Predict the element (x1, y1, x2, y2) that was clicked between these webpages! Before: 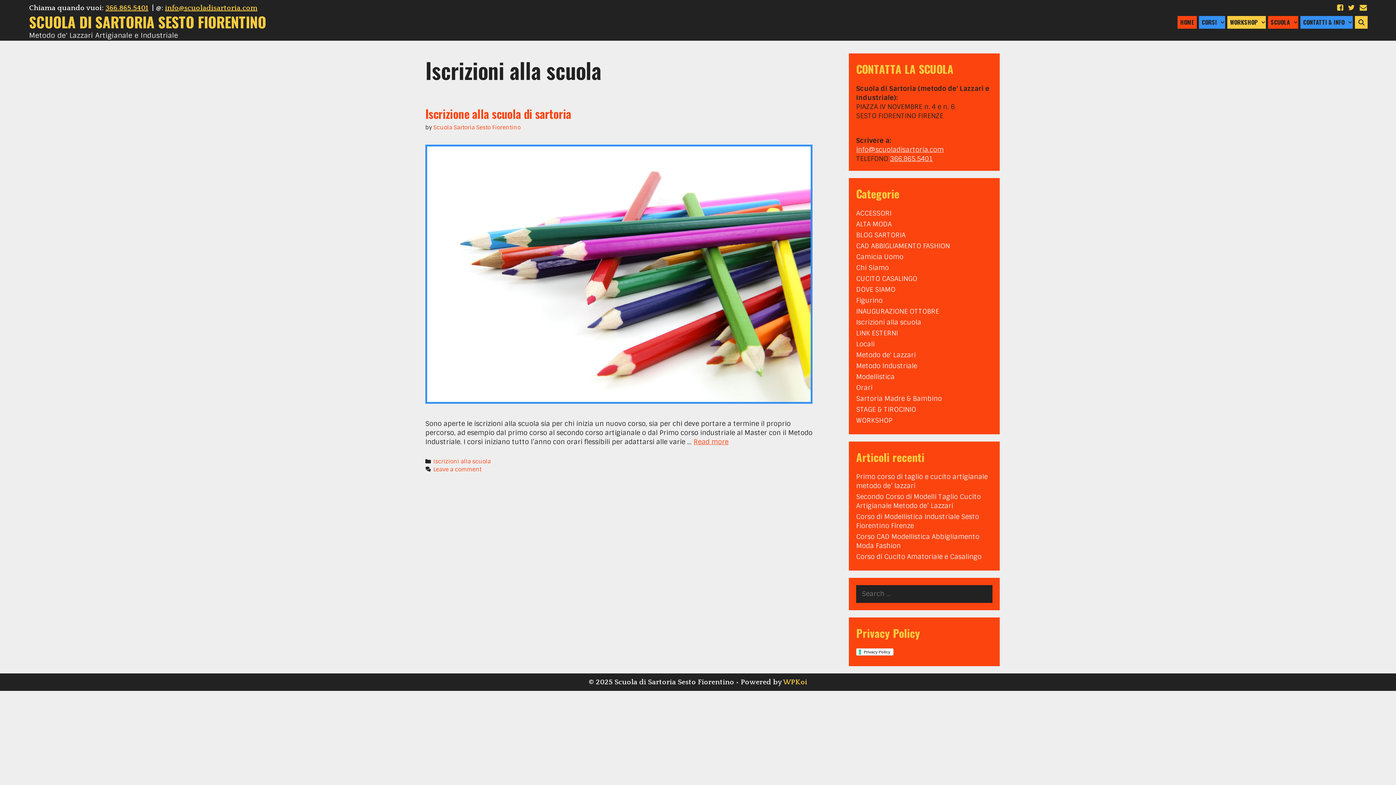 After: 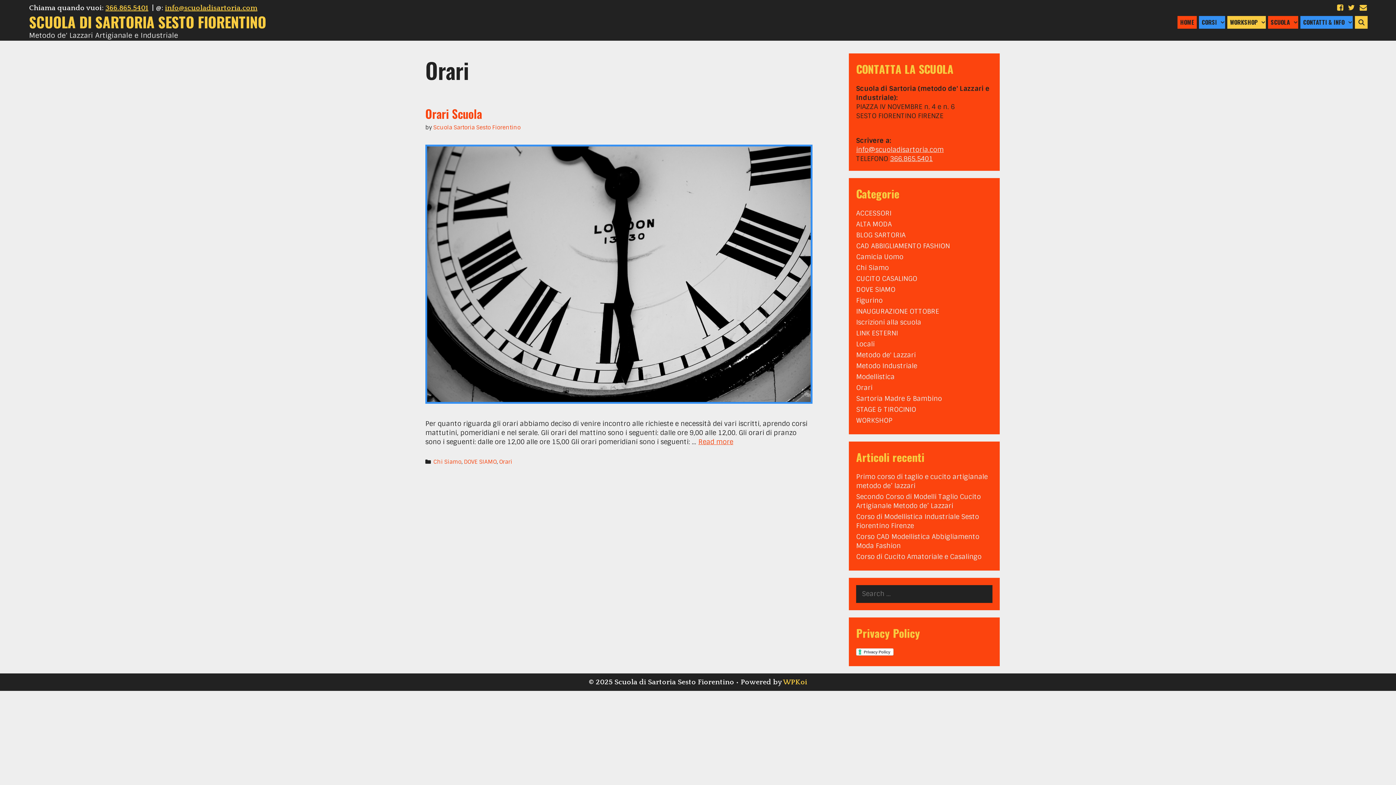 Action: bbox: (856, 383, 872, 392) label: Orari